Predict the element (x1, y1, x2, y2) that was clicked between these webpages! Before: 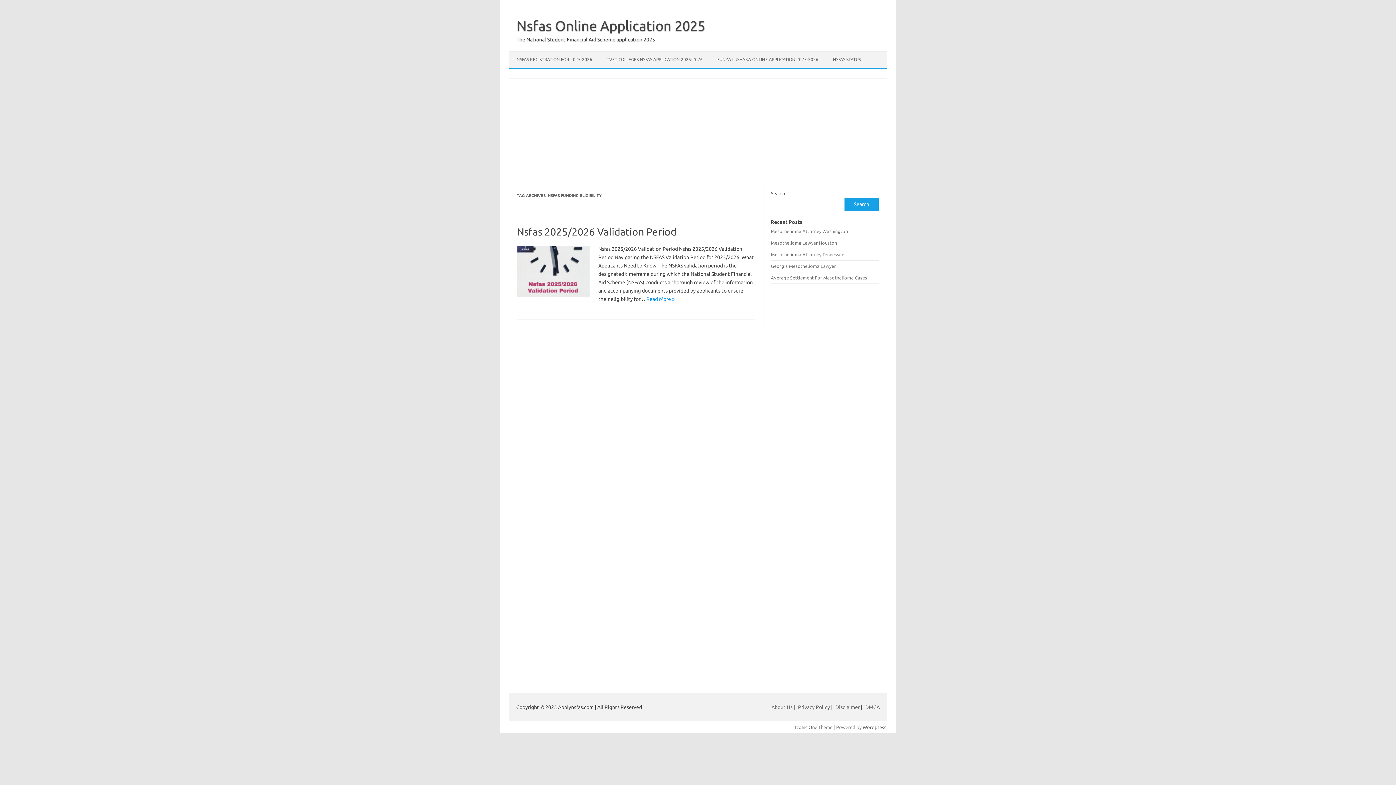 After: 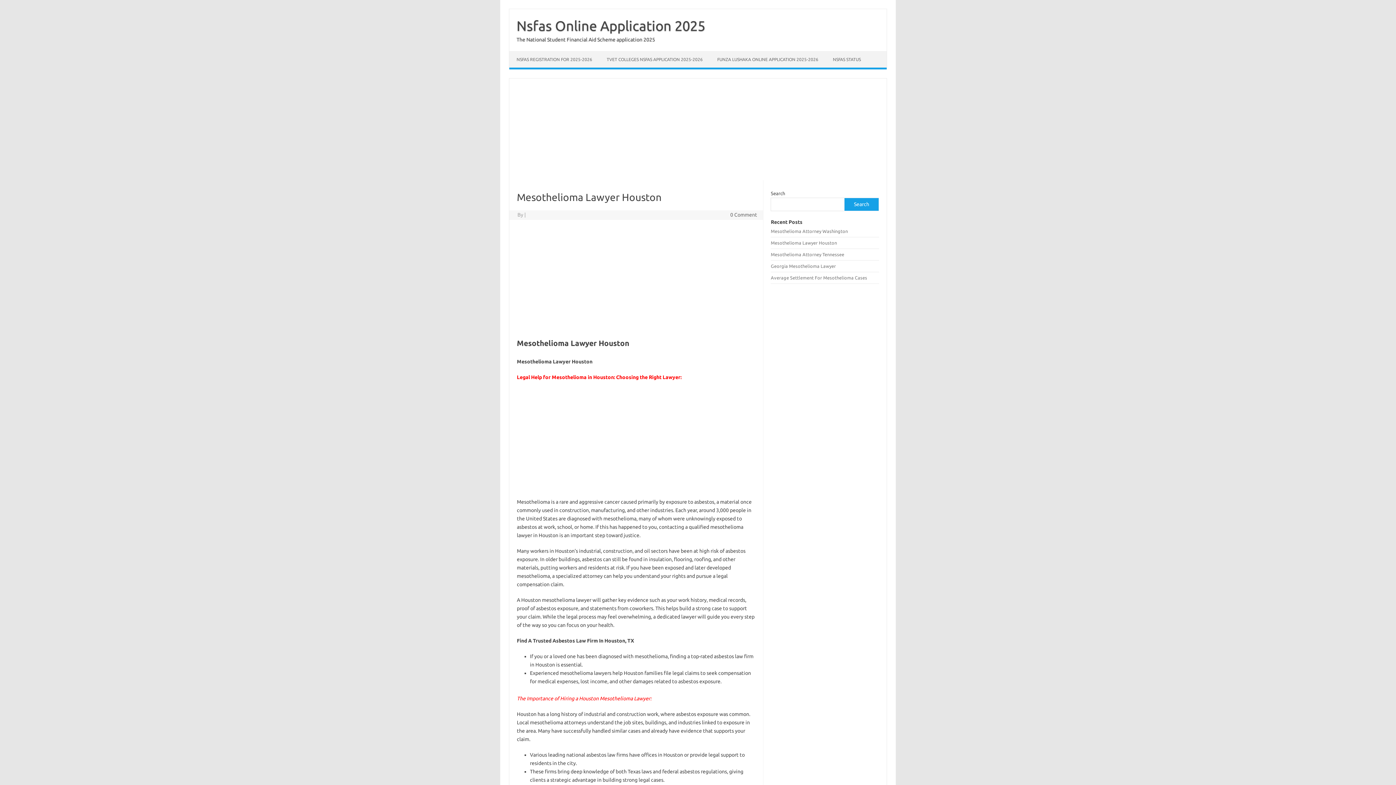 Action: bbox: (771, 240, 837, 245) label: Mesothelioma Lawyer Houston